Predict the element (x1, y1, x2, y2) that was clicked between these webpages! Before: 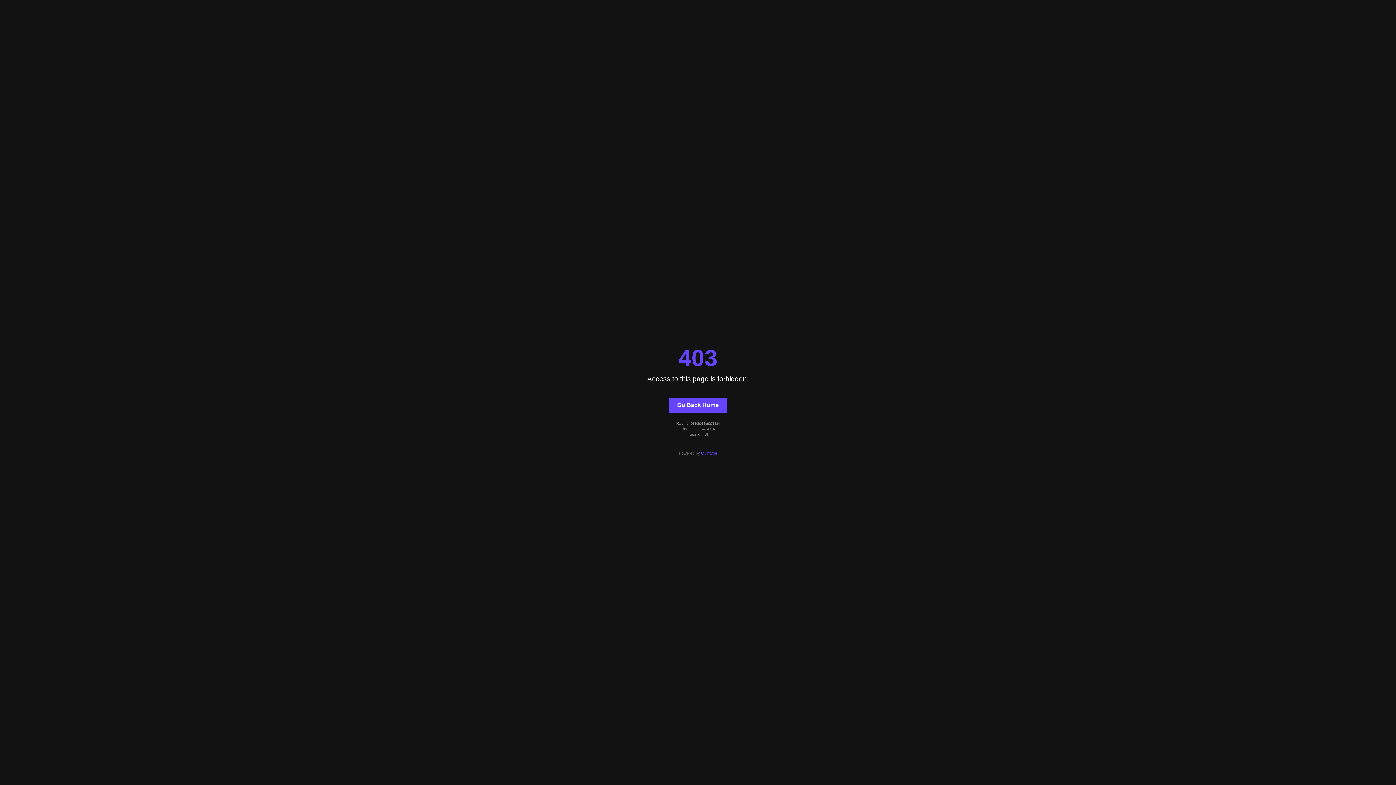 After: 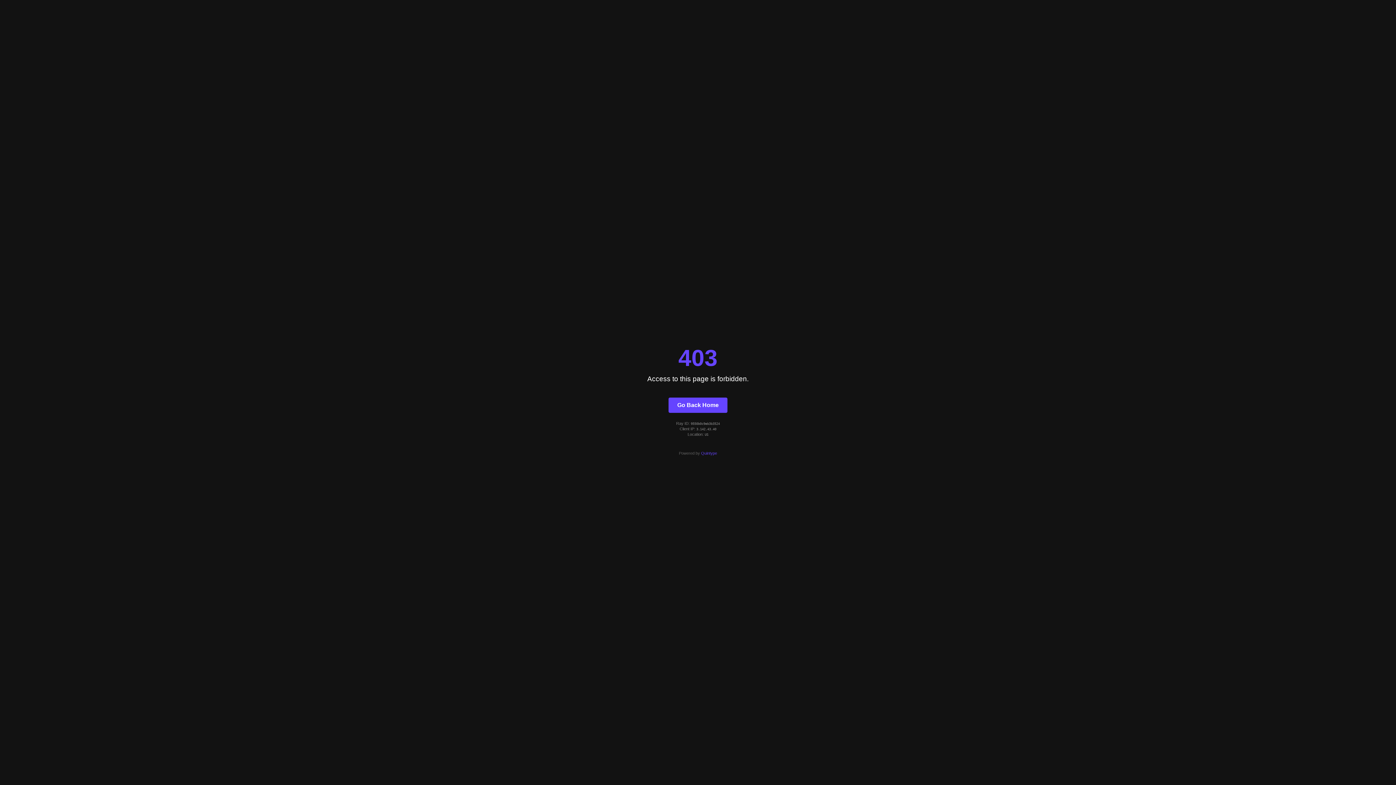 Action: label: Go Back Home bbox: (668, 397, 727, 412)